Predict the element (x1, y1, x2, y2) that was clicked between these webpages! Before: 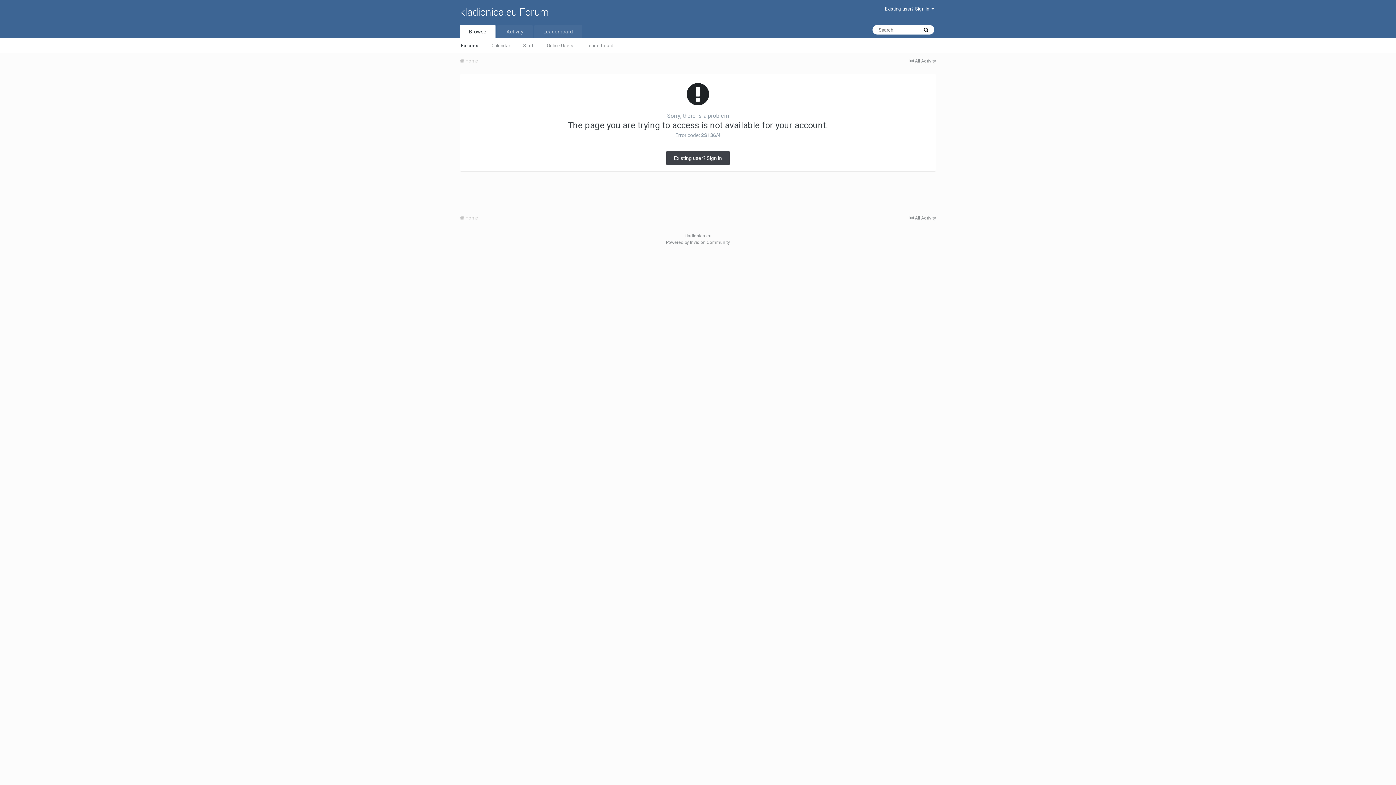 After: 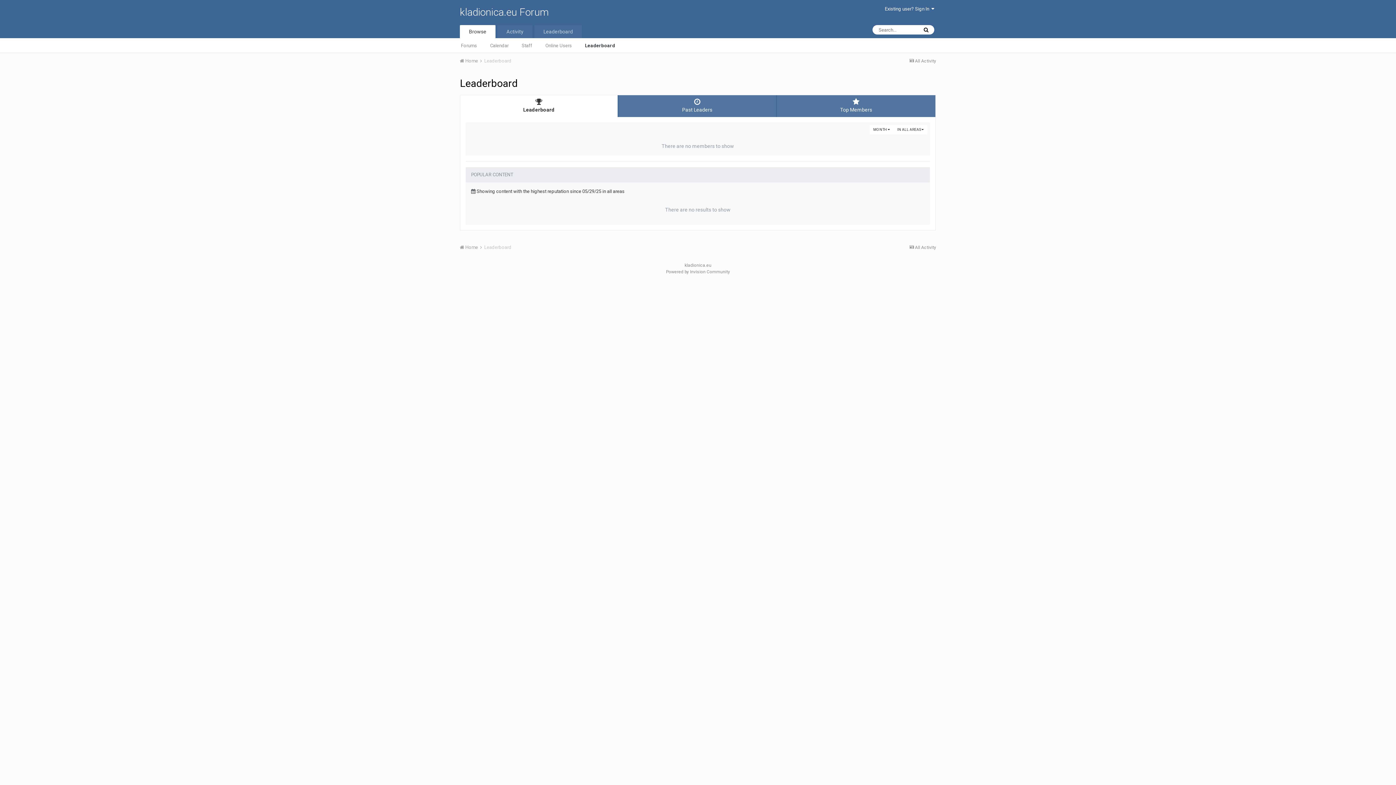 Action: bbox: (534, 25, 582, 38) label: Leaderboard